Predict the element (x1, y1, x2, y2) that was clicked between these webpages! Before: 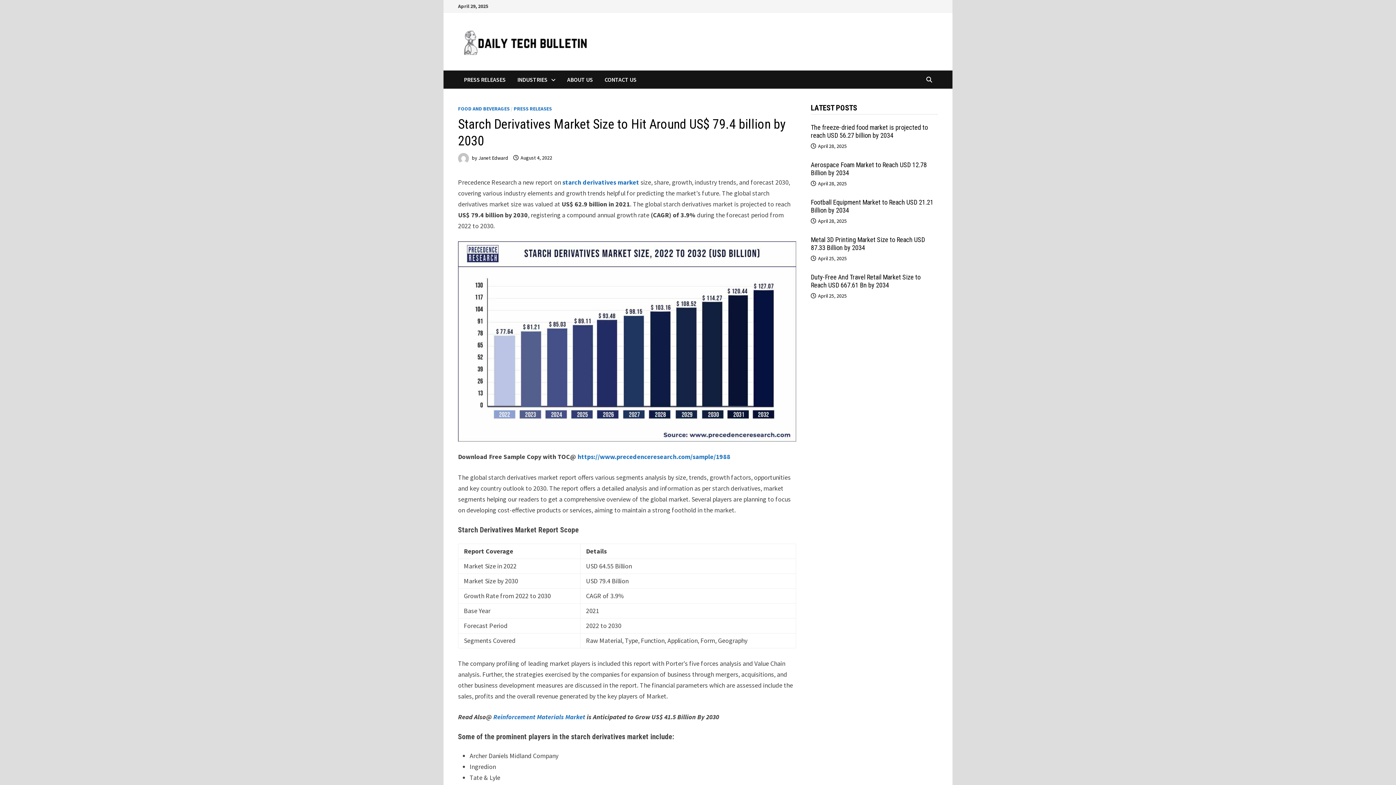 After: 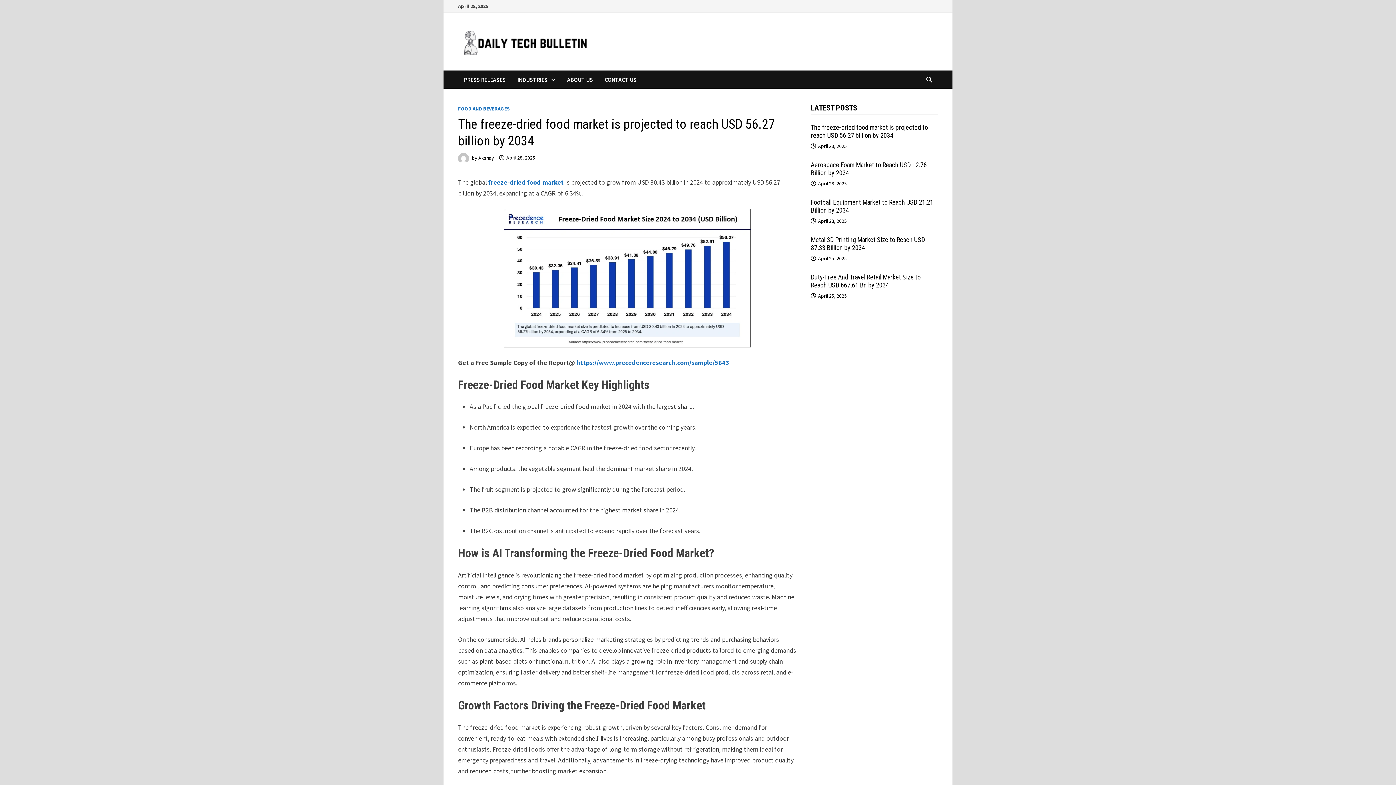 Action: bbox: (818, 142, 847, 149) label: April 28, 2025